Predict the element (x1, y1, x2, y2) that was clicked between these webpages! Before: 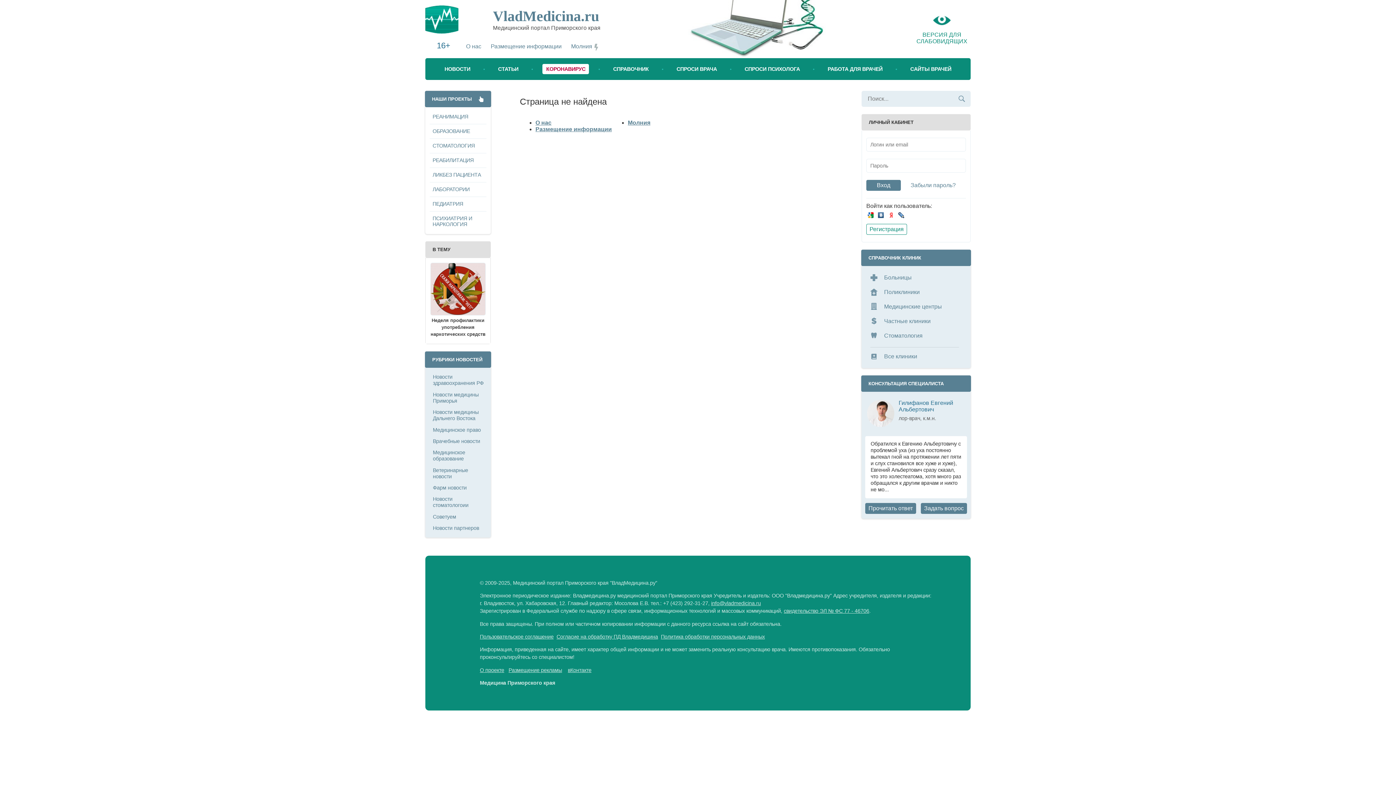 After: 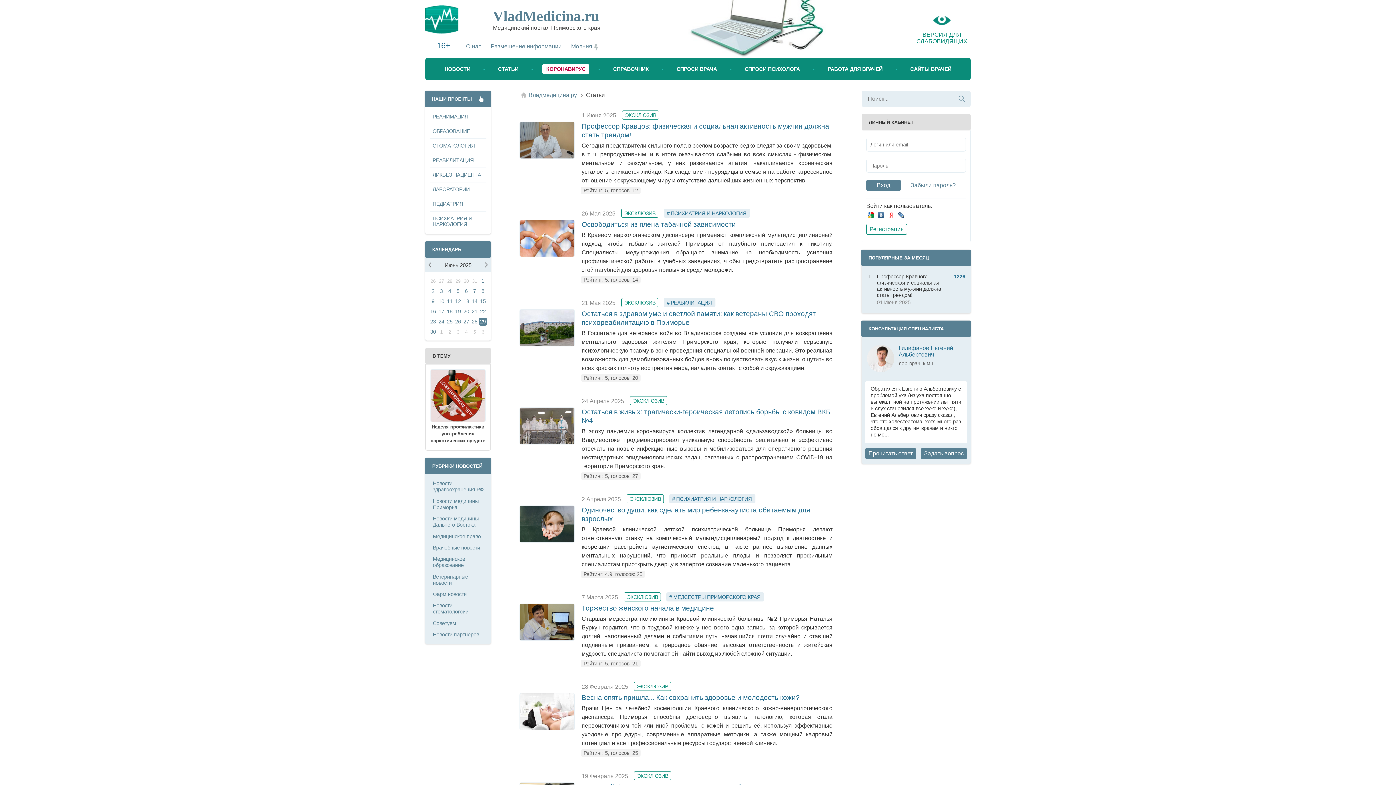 Action: label: СТАТЬИ bbox: (494, 64, 522, 74)